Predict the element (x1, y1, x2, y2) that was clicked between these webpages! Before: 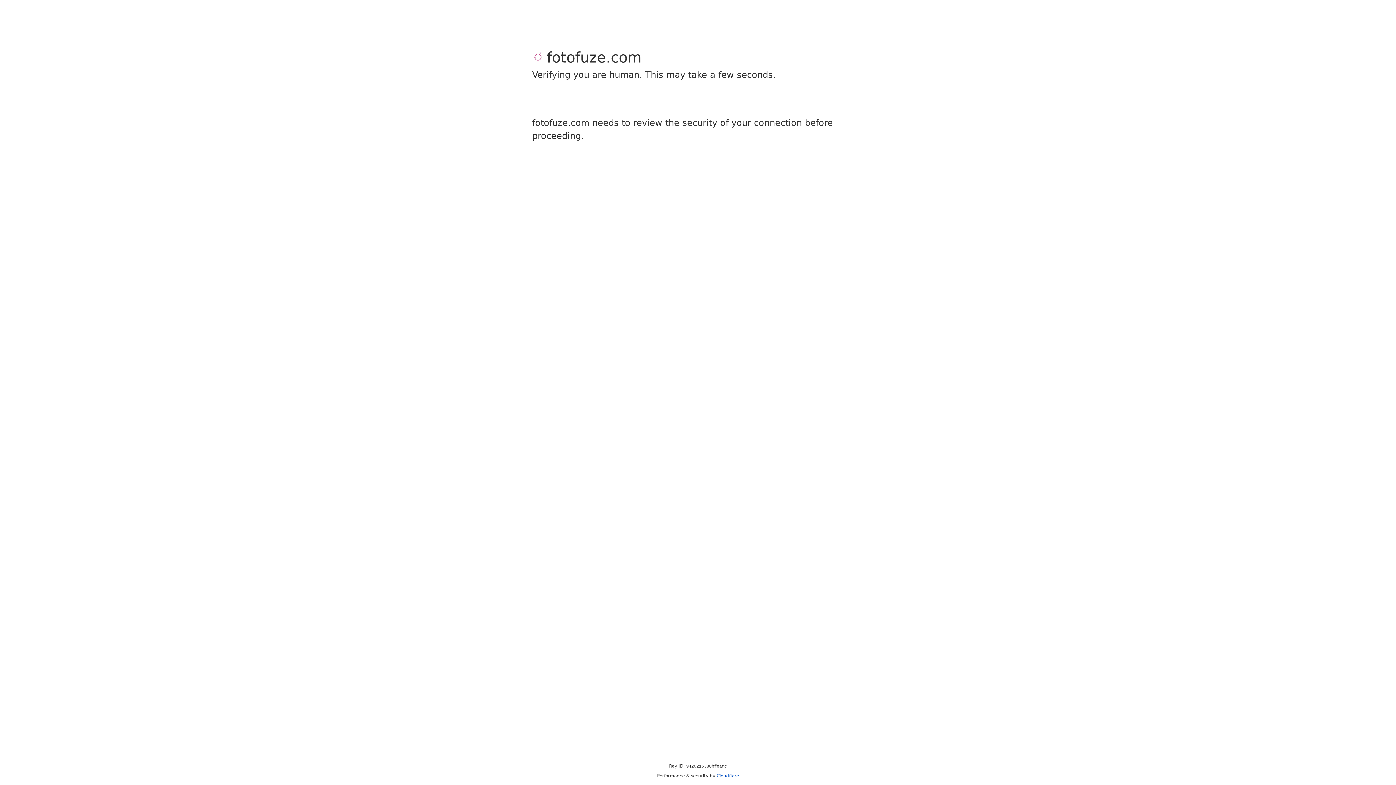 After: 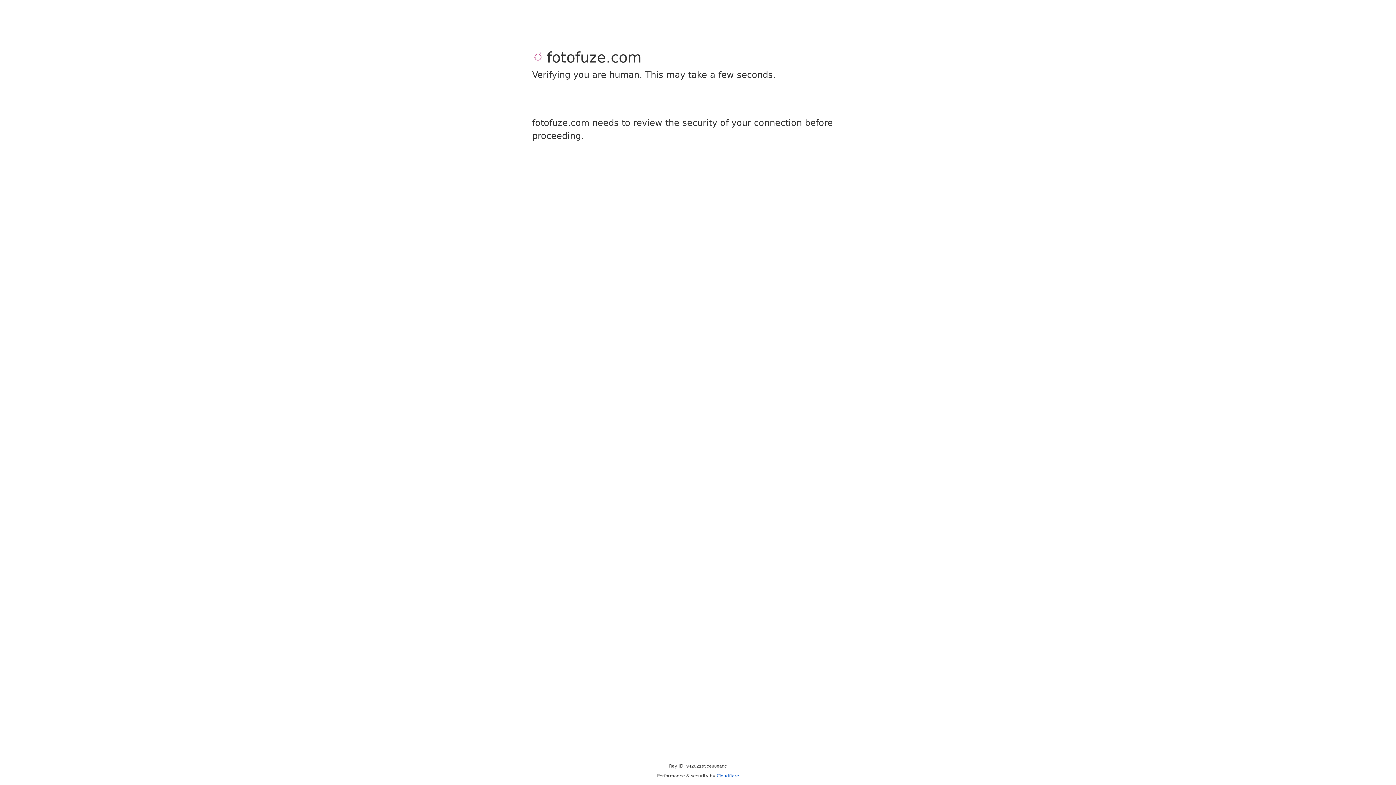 Action: bbox: (716, 773, 739, 778) label: Cloudflare